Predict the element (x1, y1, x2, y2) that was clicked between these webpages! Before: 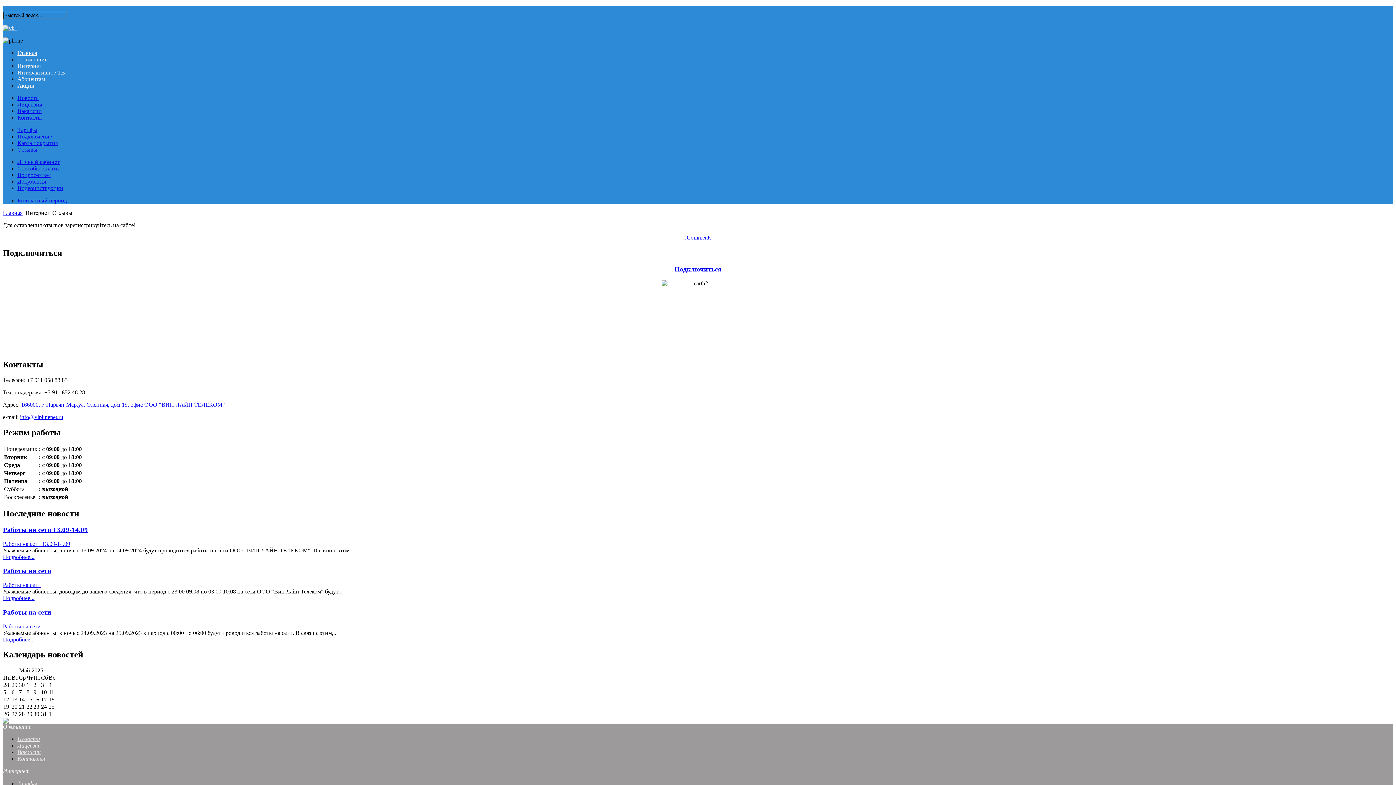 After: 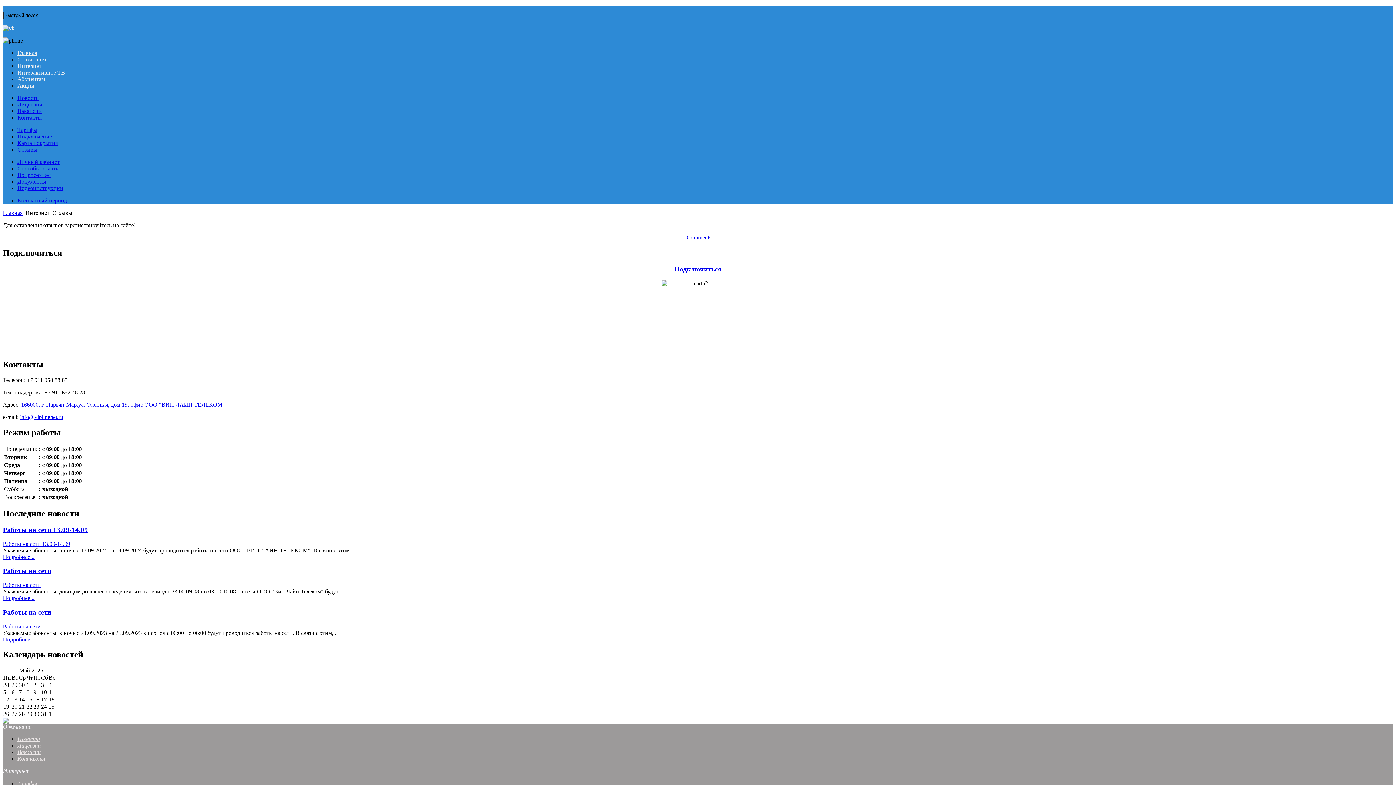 Action: bbox: (20, 414, 63, 420) label: info@viplinenet.ru